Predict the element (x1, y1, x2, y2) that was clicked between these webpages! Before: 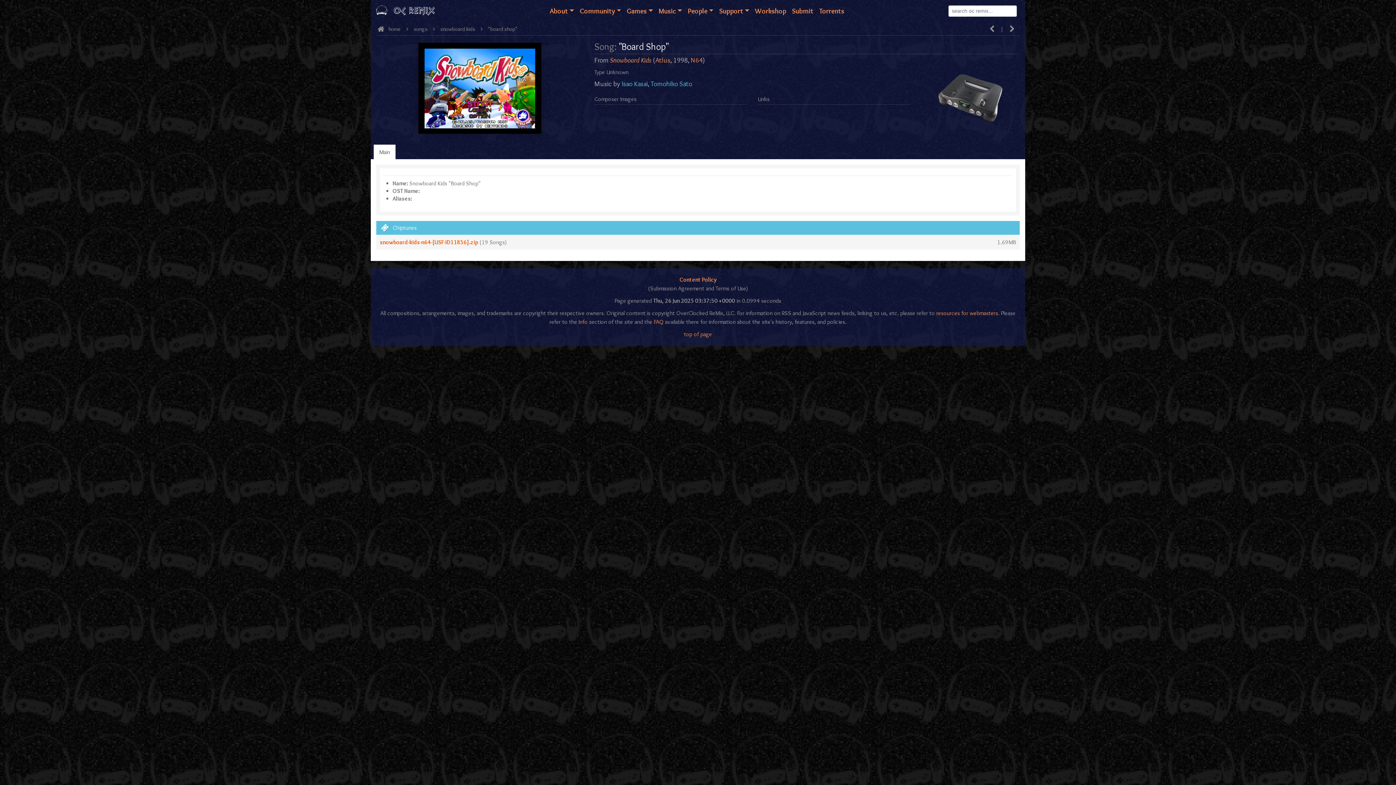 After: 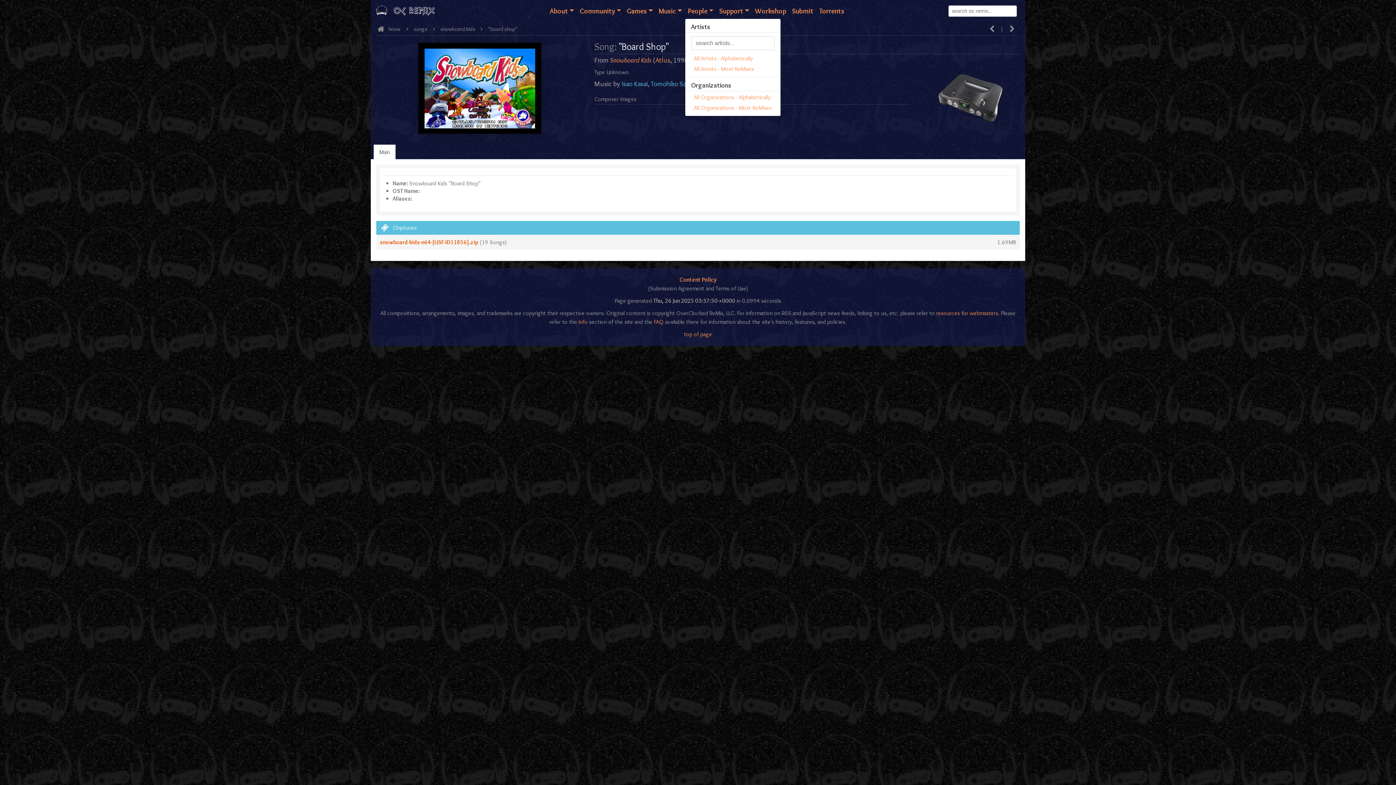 Action: bbox: (685, 4, 716, 17) label: People